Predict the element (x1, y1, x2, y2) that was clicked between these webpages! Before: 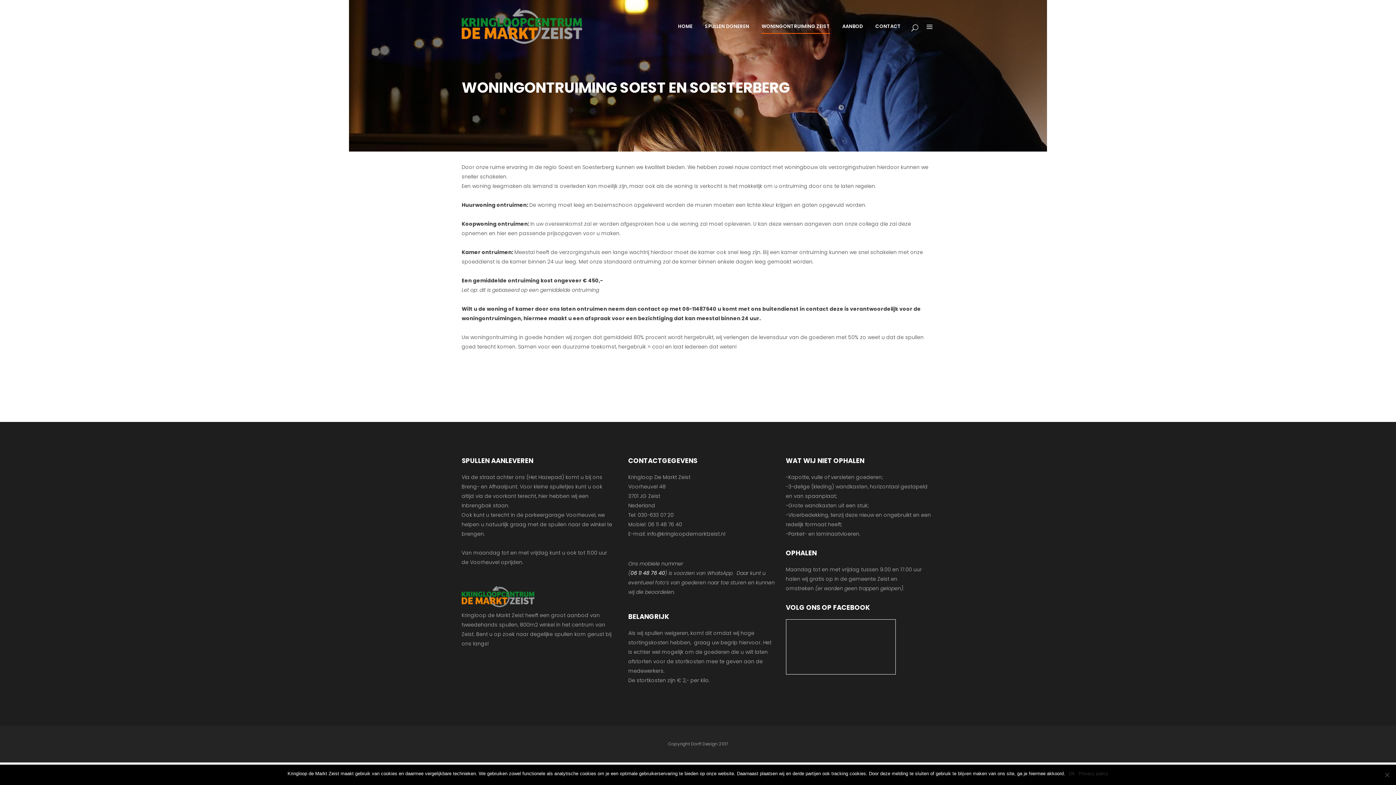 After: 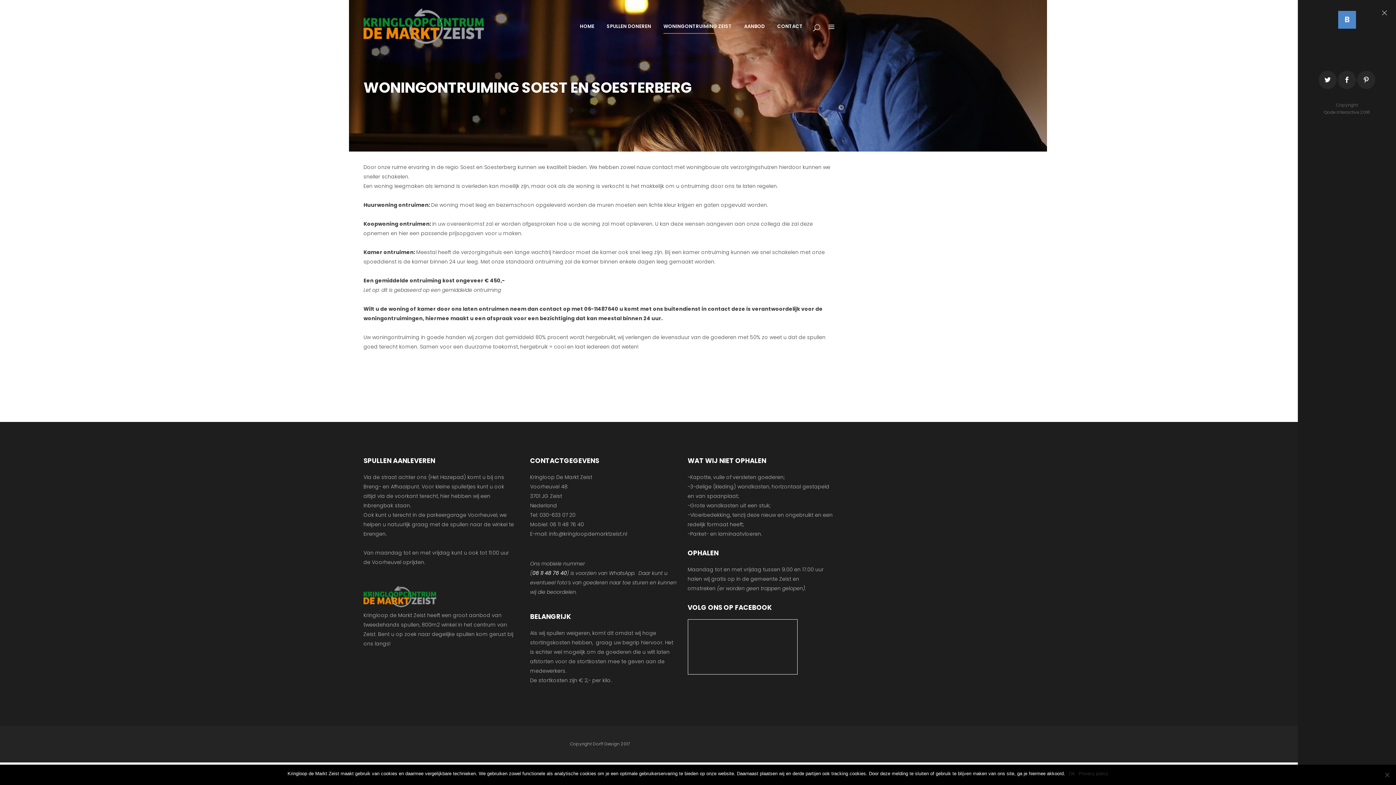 Action: bbox: (922, 19, 934, 32)